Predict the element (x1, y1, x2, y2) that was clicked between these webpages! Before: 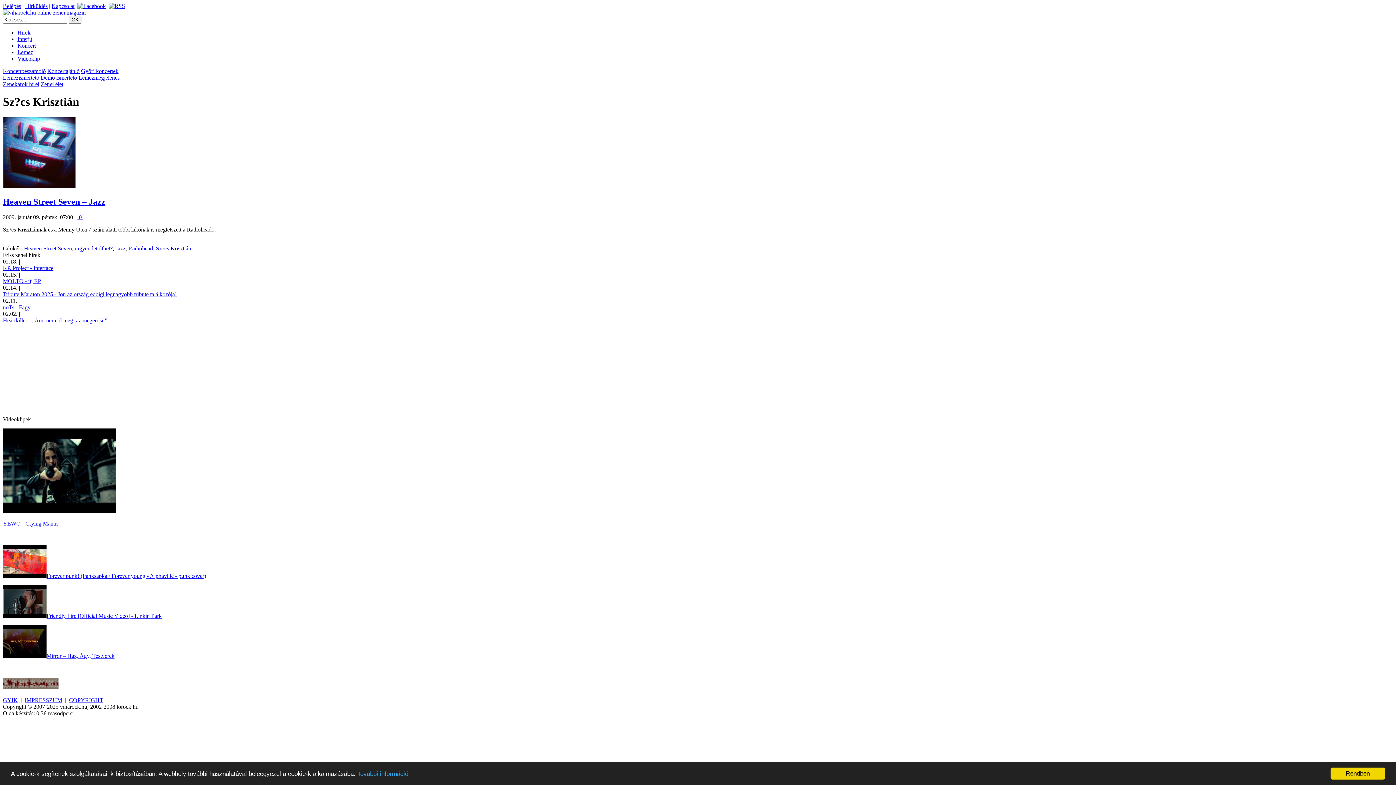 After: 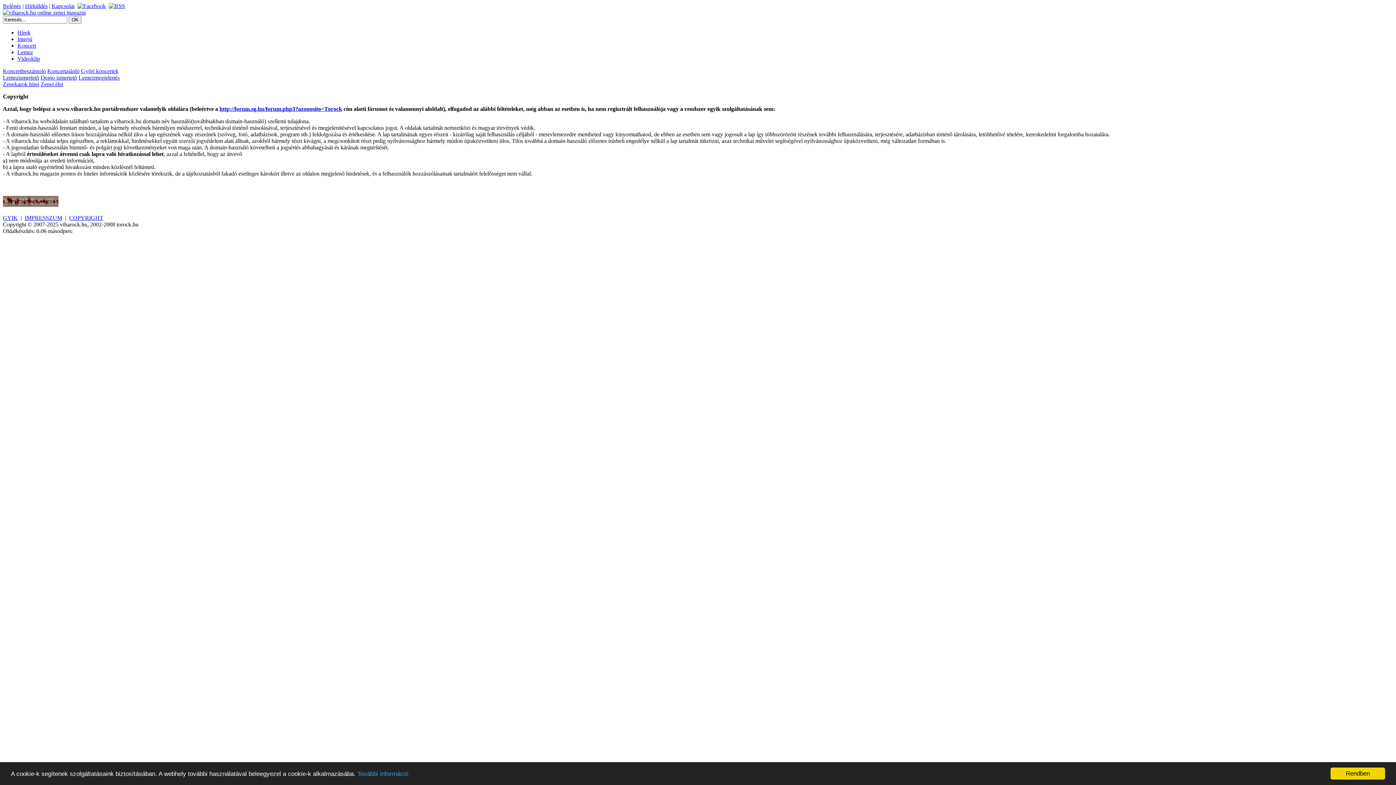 Action: label: COPYRIGHT bbox: (69, 697, 103, 703)